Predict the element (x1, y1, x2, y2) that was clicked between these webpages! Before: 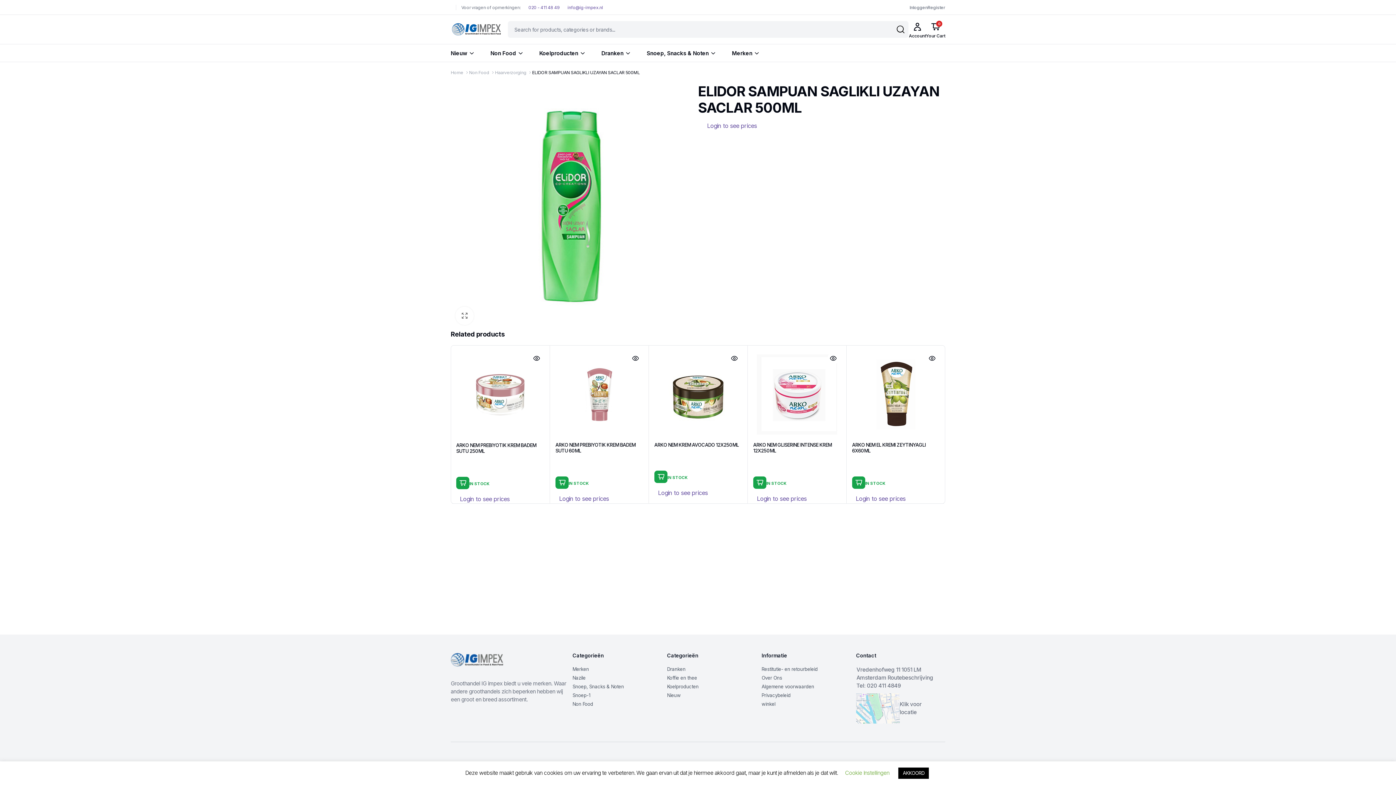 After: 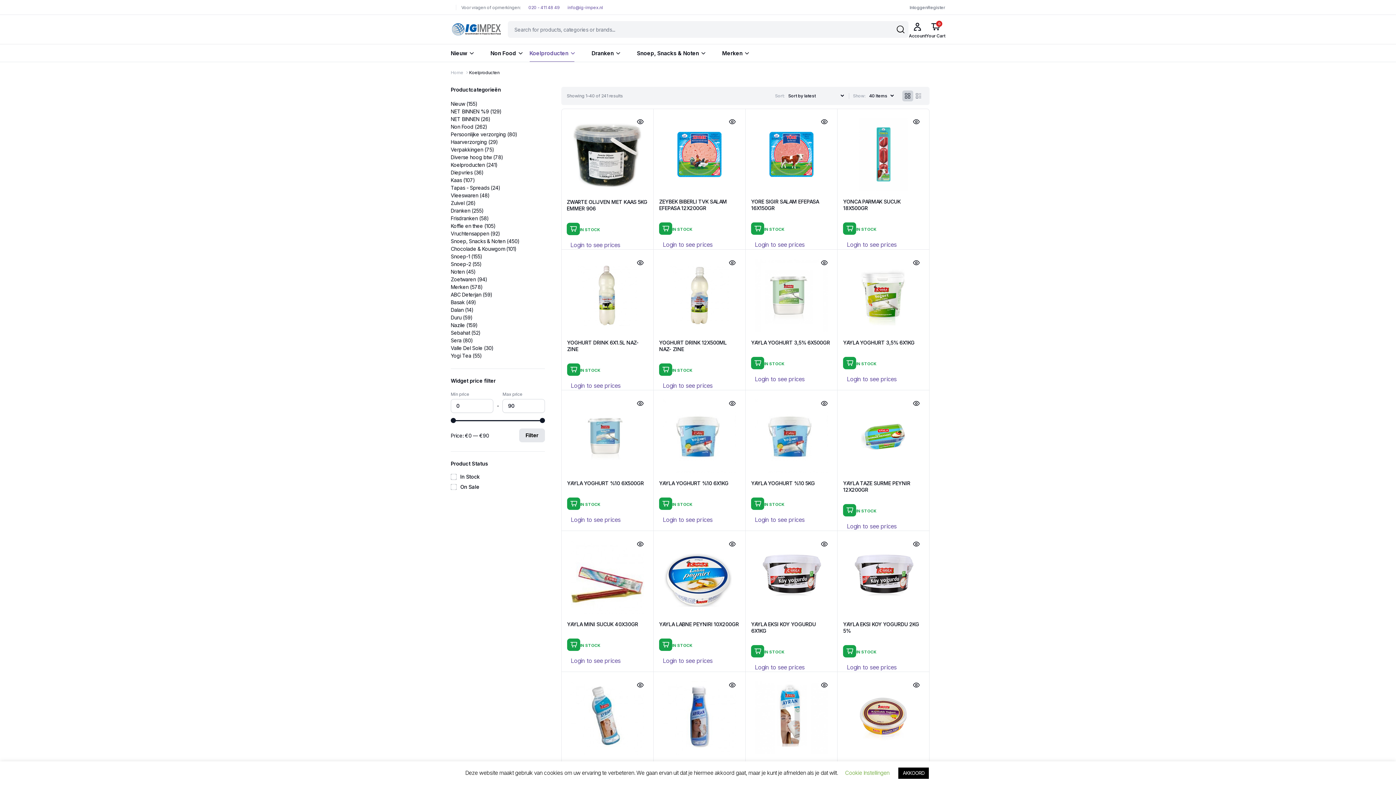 Action: bbox: (529, 44, 584, 61) label: Koelproducten